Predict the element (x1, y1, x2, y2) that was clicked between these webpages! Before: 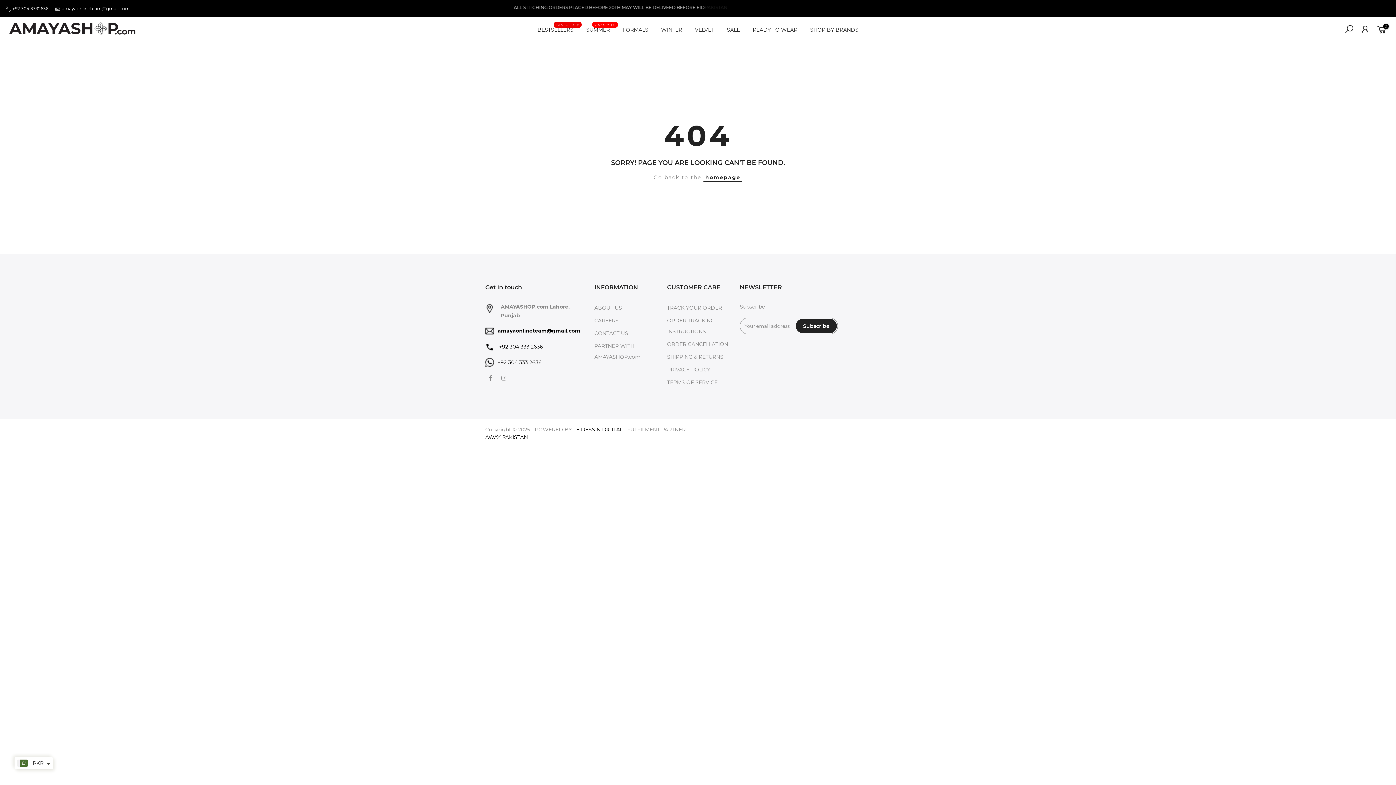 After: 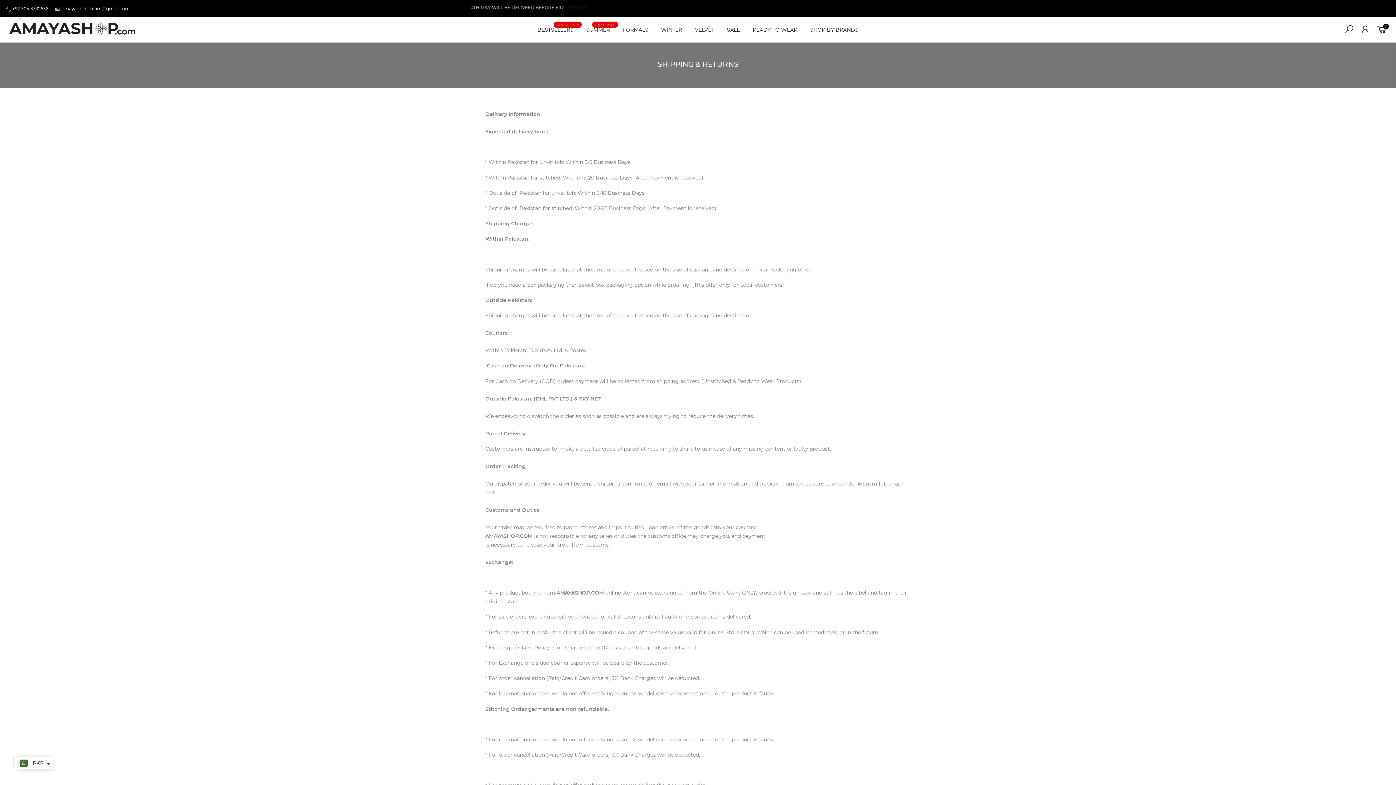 Action: label: SHIPPING & RETURNS bbox: (667, 353, 723, 360)